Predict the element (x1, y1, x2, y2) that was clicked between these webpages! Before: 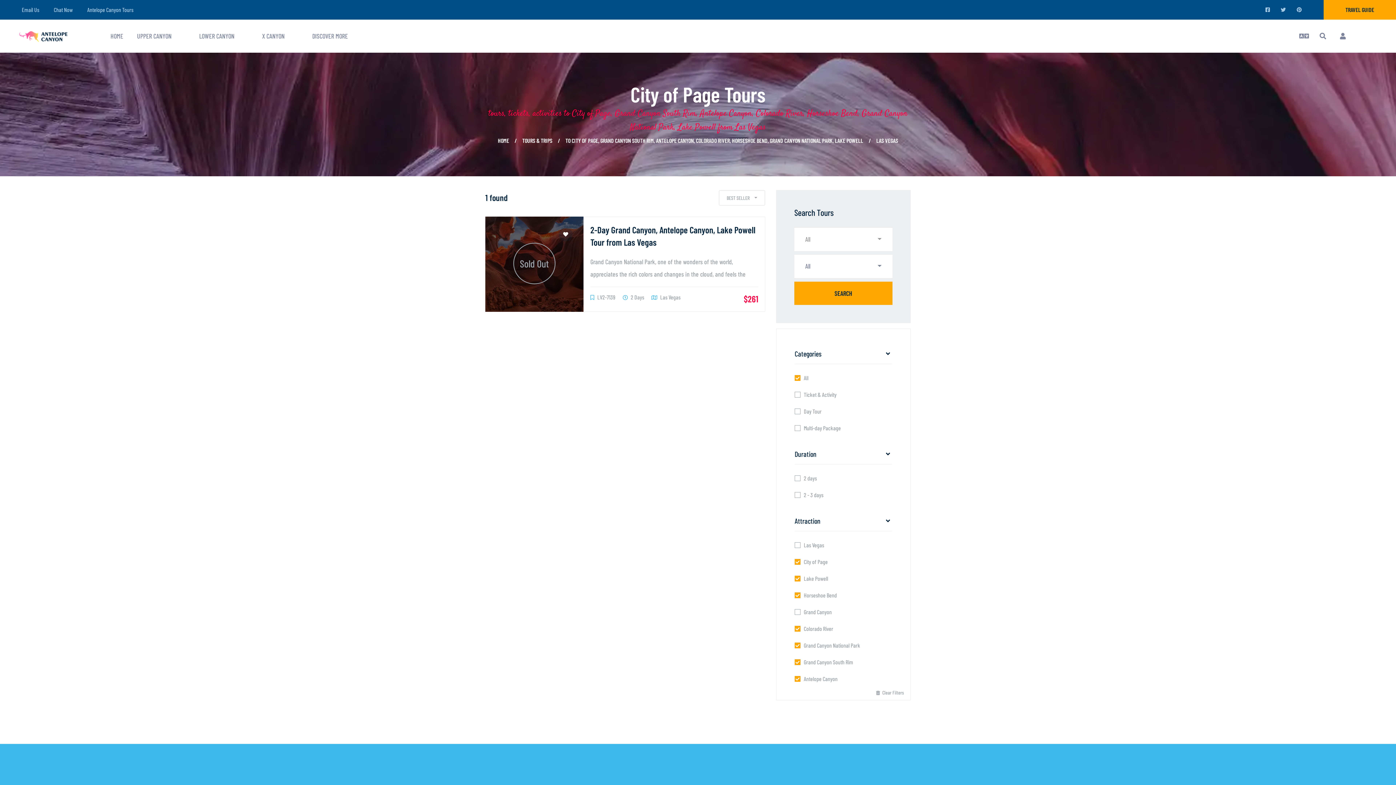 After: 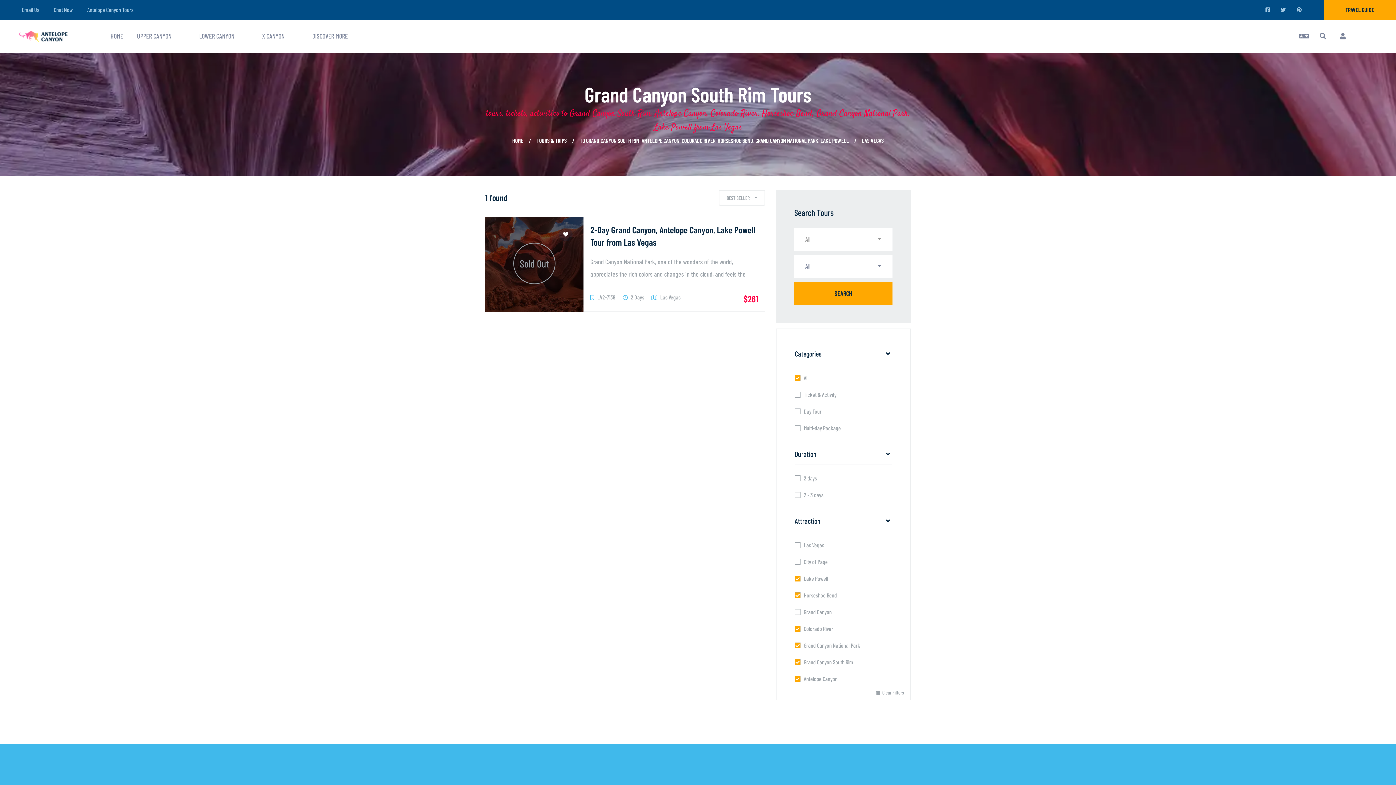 Action: bbox: (794, 559, 828, 565) label: City of Page